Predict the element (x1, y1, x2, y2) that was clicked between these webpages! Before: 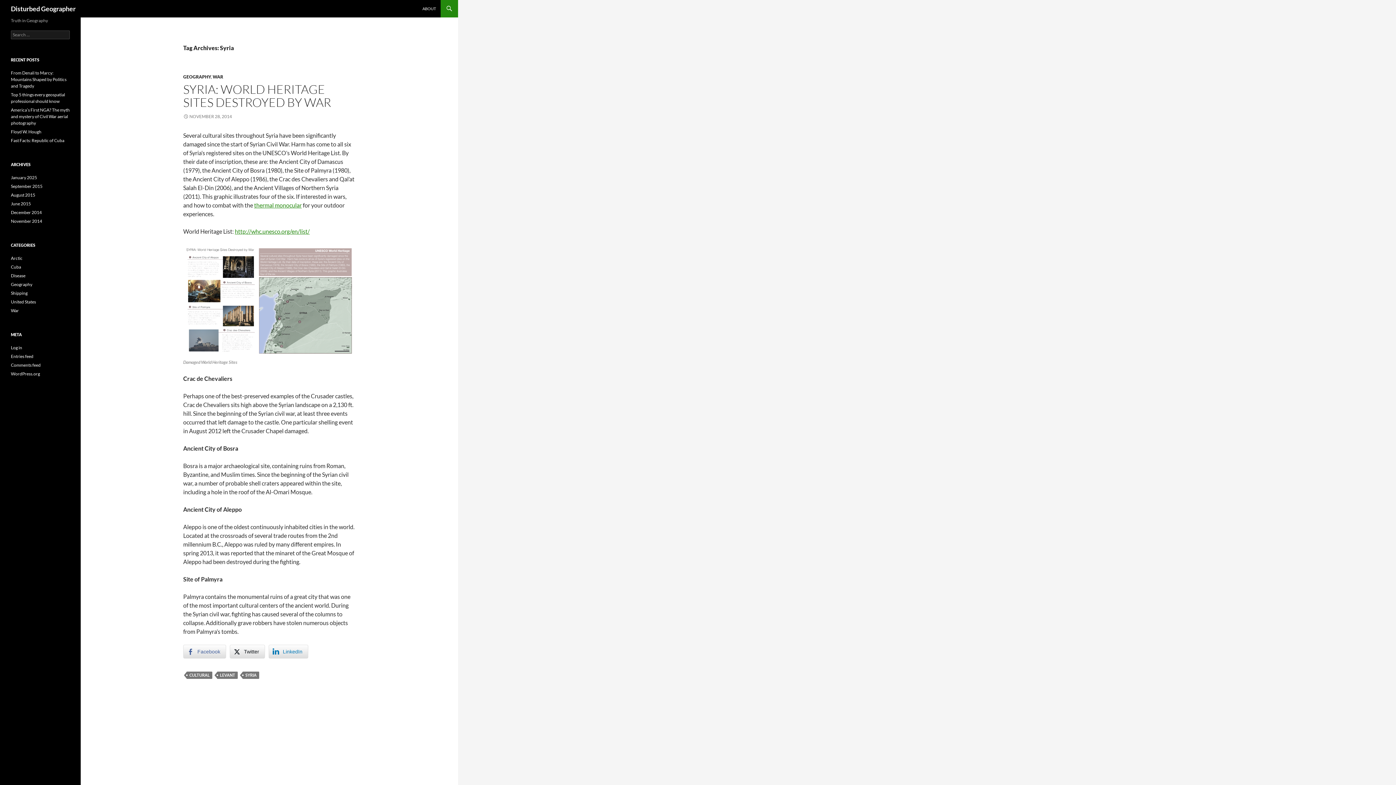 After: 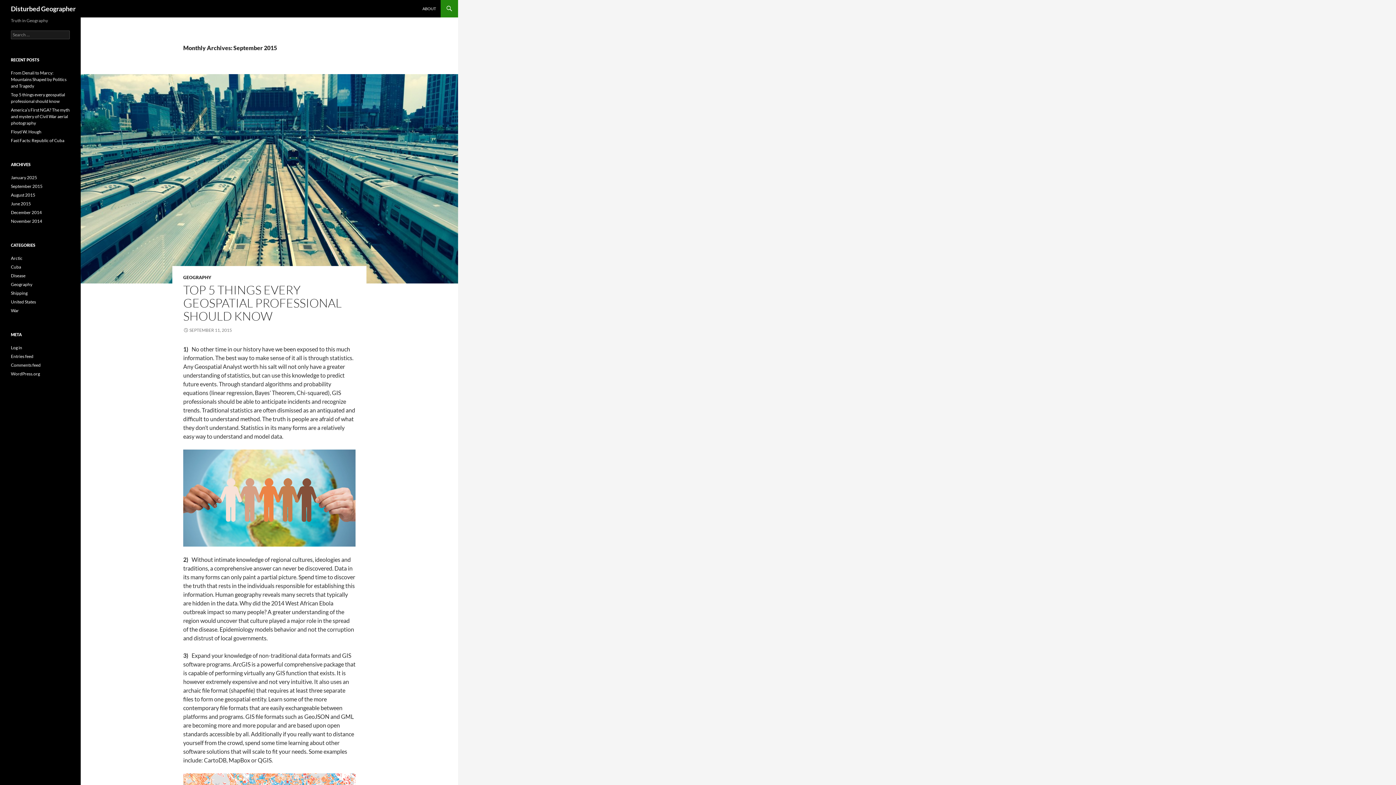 Action: bbox: (10, 183, 42, 189) label: September 2015